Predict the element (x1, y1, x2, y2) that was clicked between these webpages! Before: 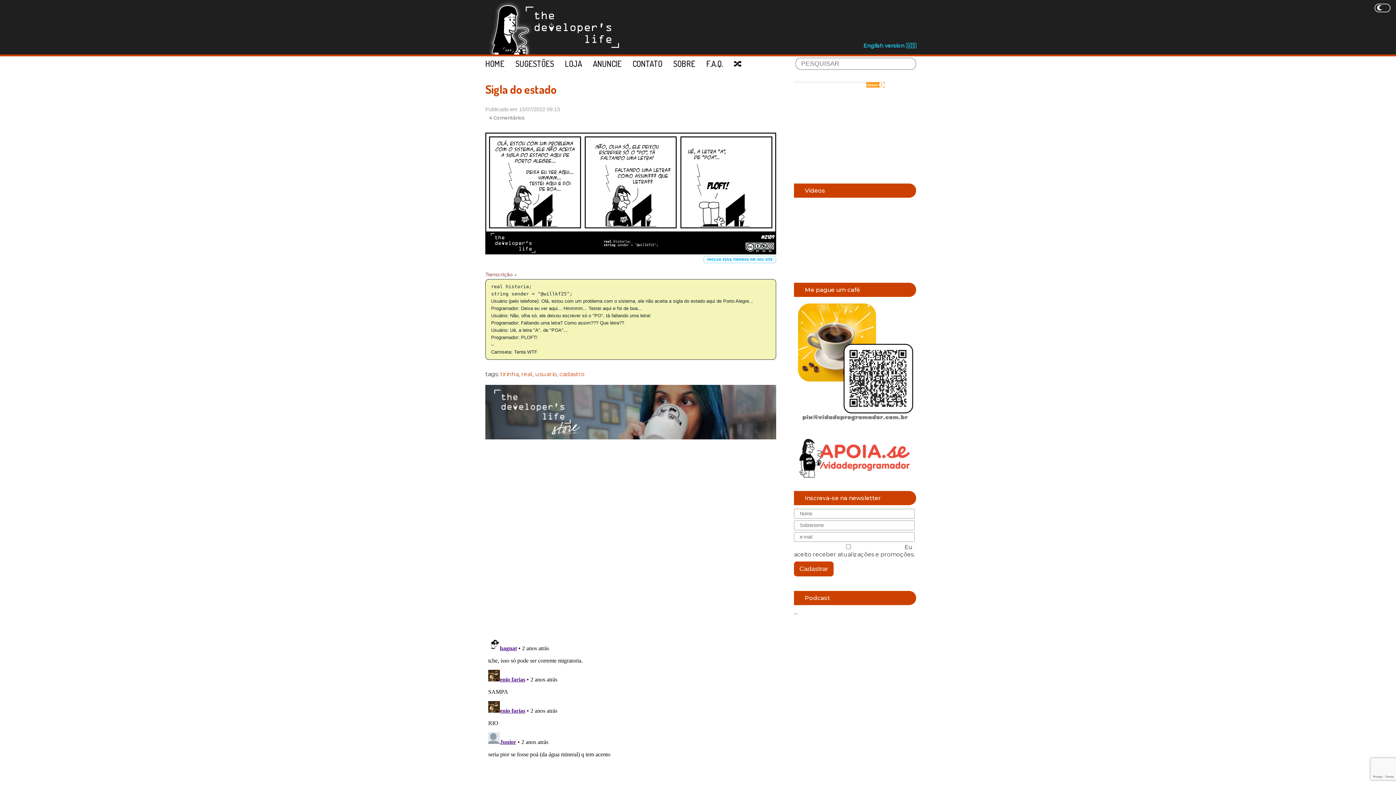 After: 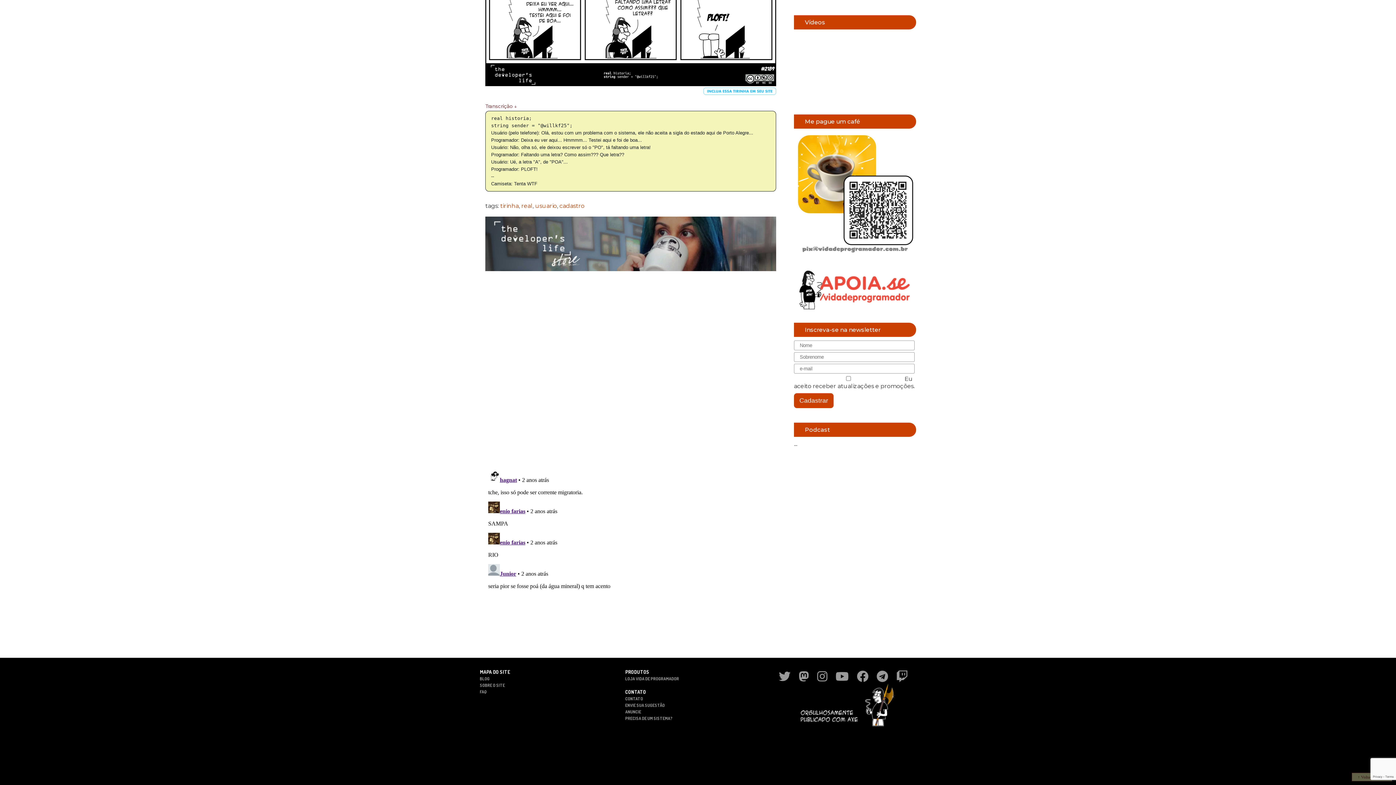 Action: bbox: (489, 115, 524, 120) label: 4 Comentários